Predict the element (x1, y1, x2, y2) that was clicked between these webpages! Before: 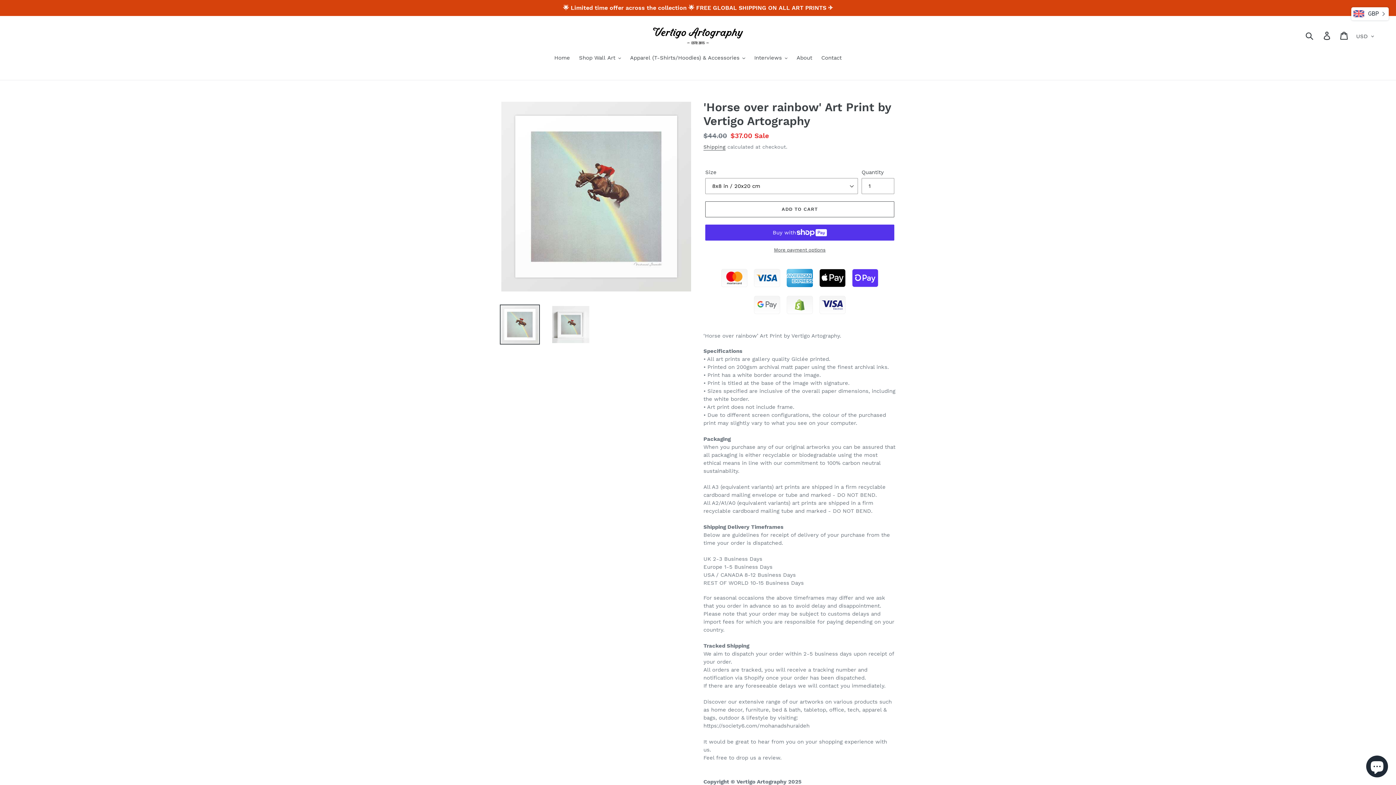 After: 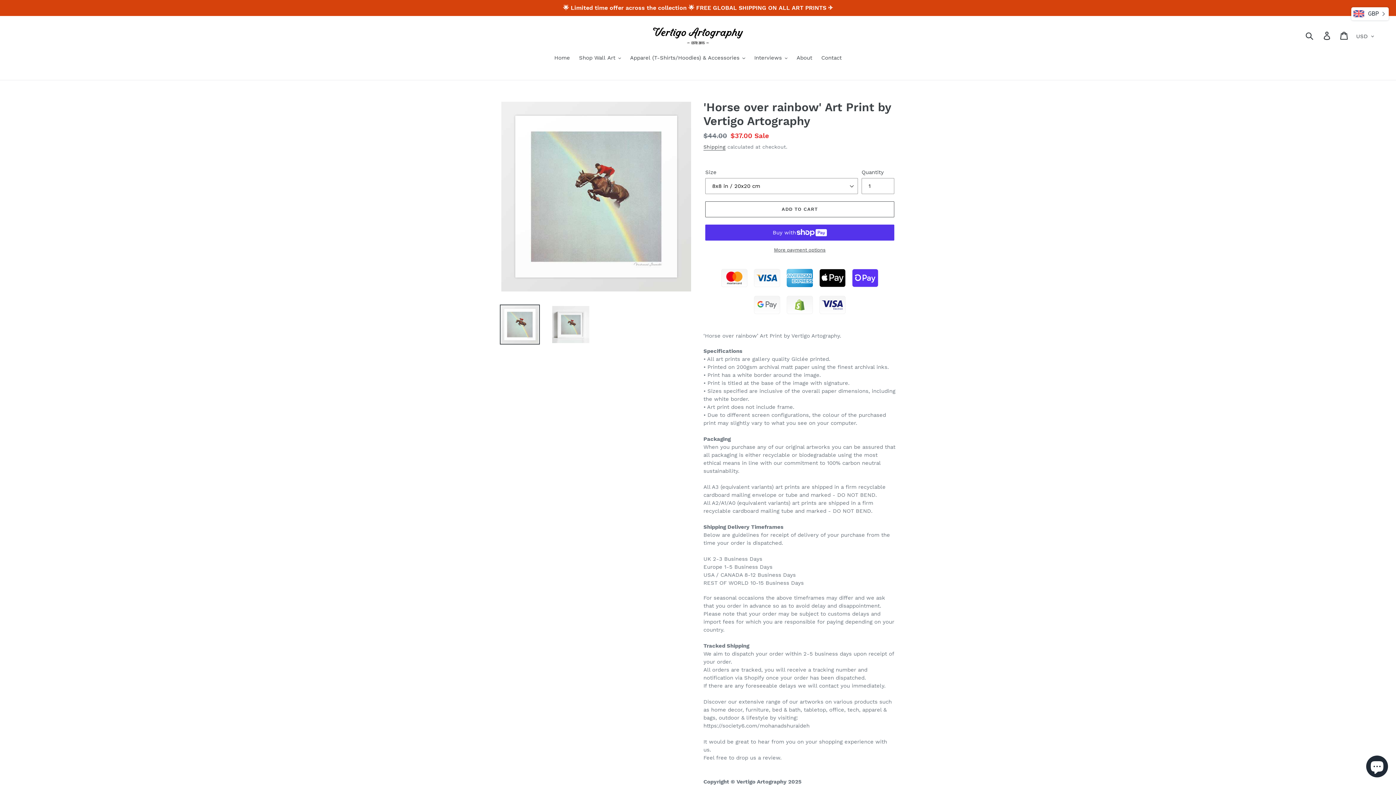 Action: bbox: (500, 304, 540, 344)